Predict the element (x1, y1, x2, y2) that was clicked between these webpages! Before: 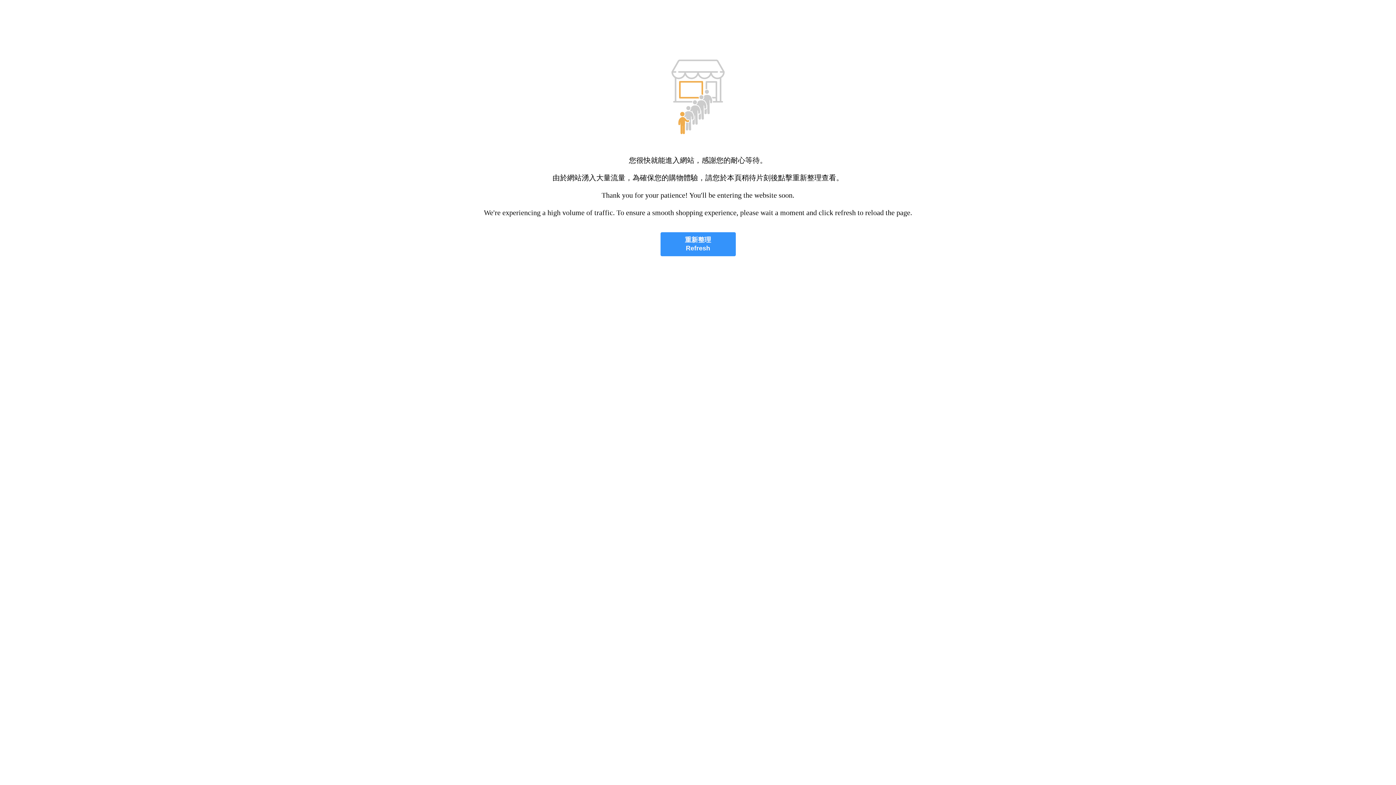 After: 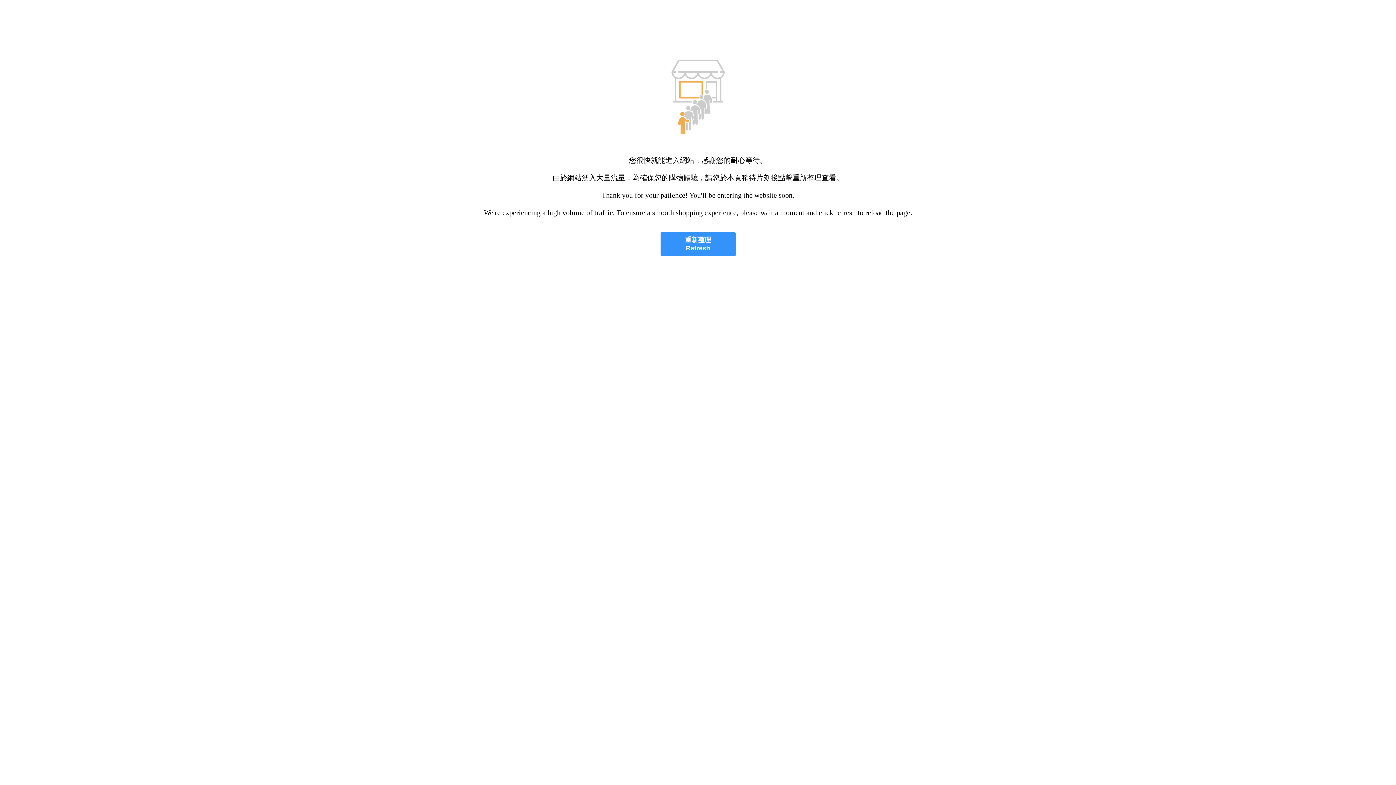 Action: bbox: (660, 232, 735, 256) label: 重新整理
Refresh